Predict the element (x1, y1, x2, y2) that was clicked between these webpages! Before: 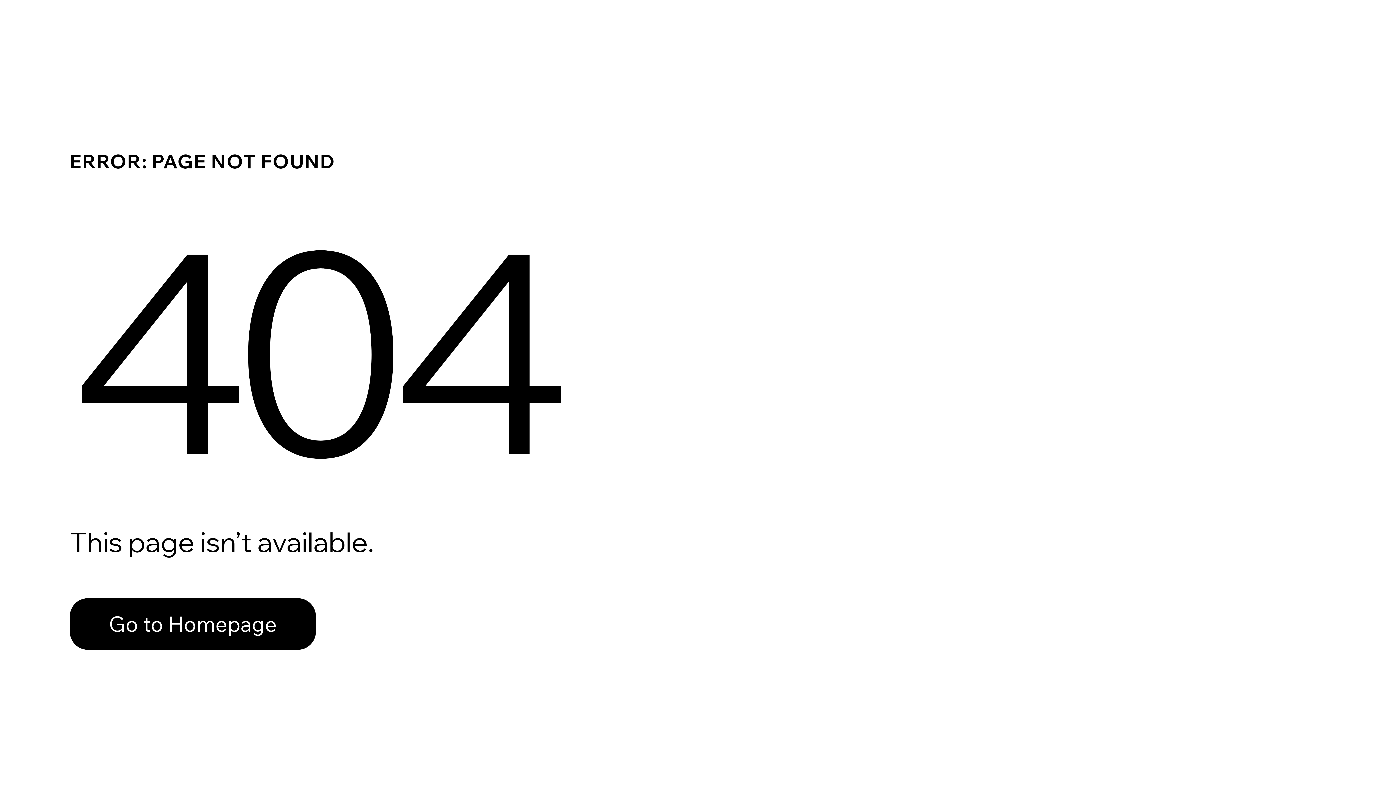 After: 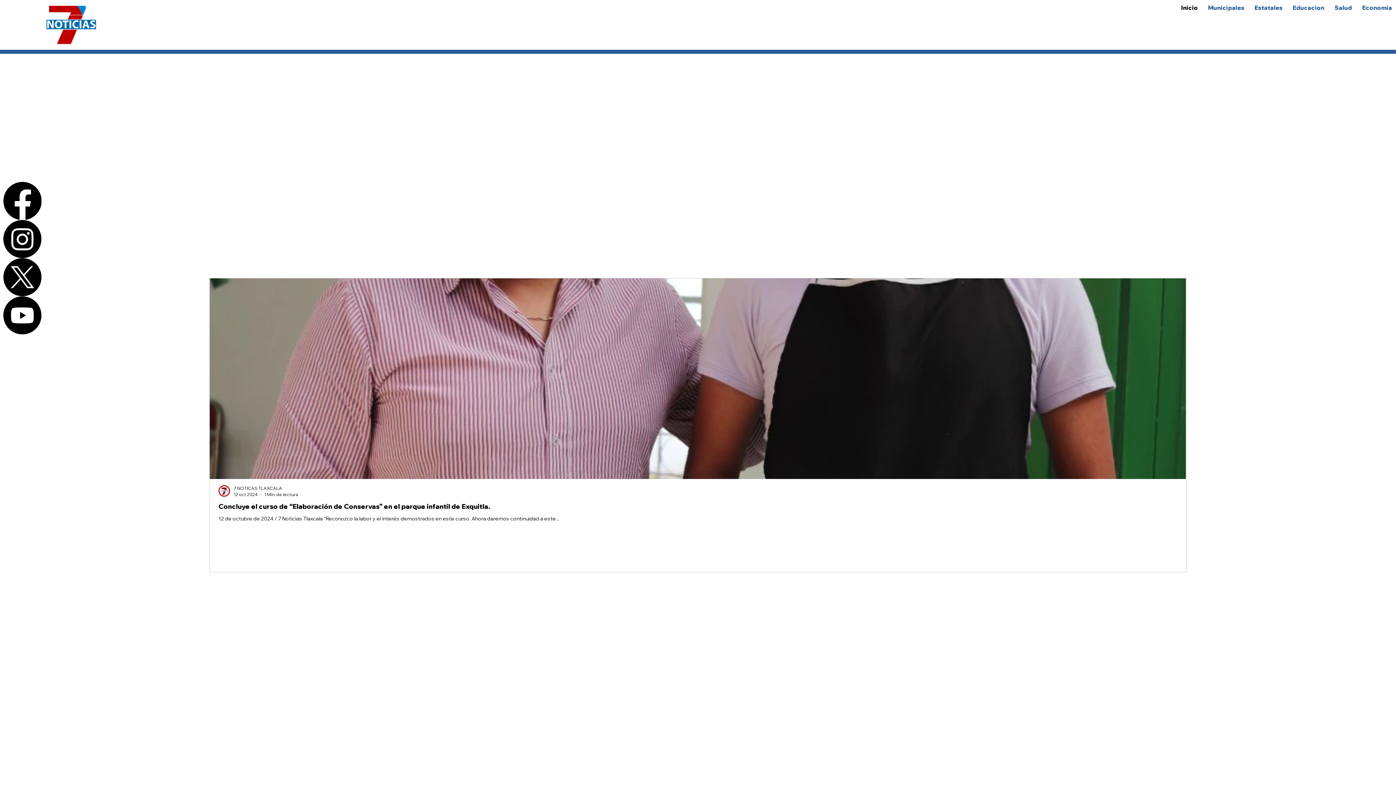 Action: bbox: (69, 582, 768, 659) label: Go to Homepage